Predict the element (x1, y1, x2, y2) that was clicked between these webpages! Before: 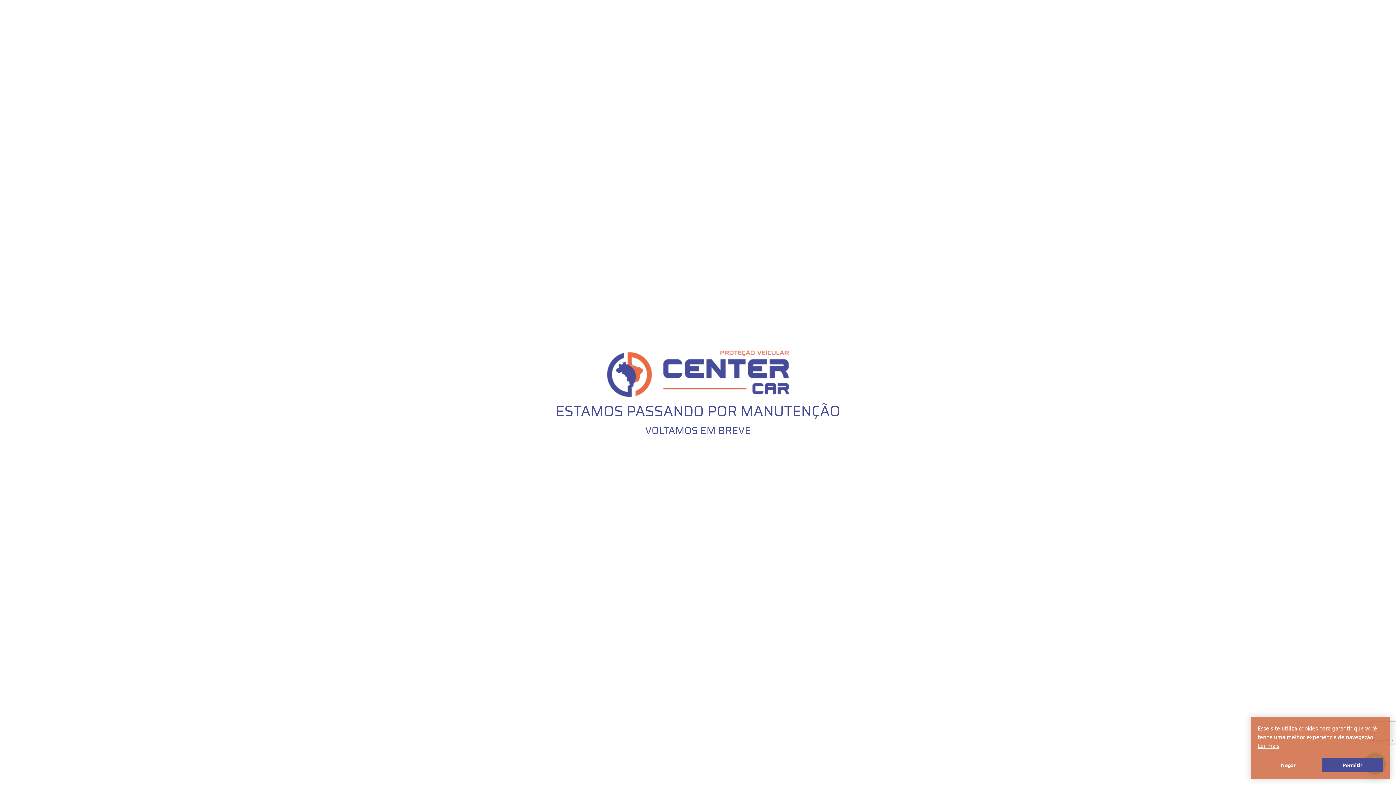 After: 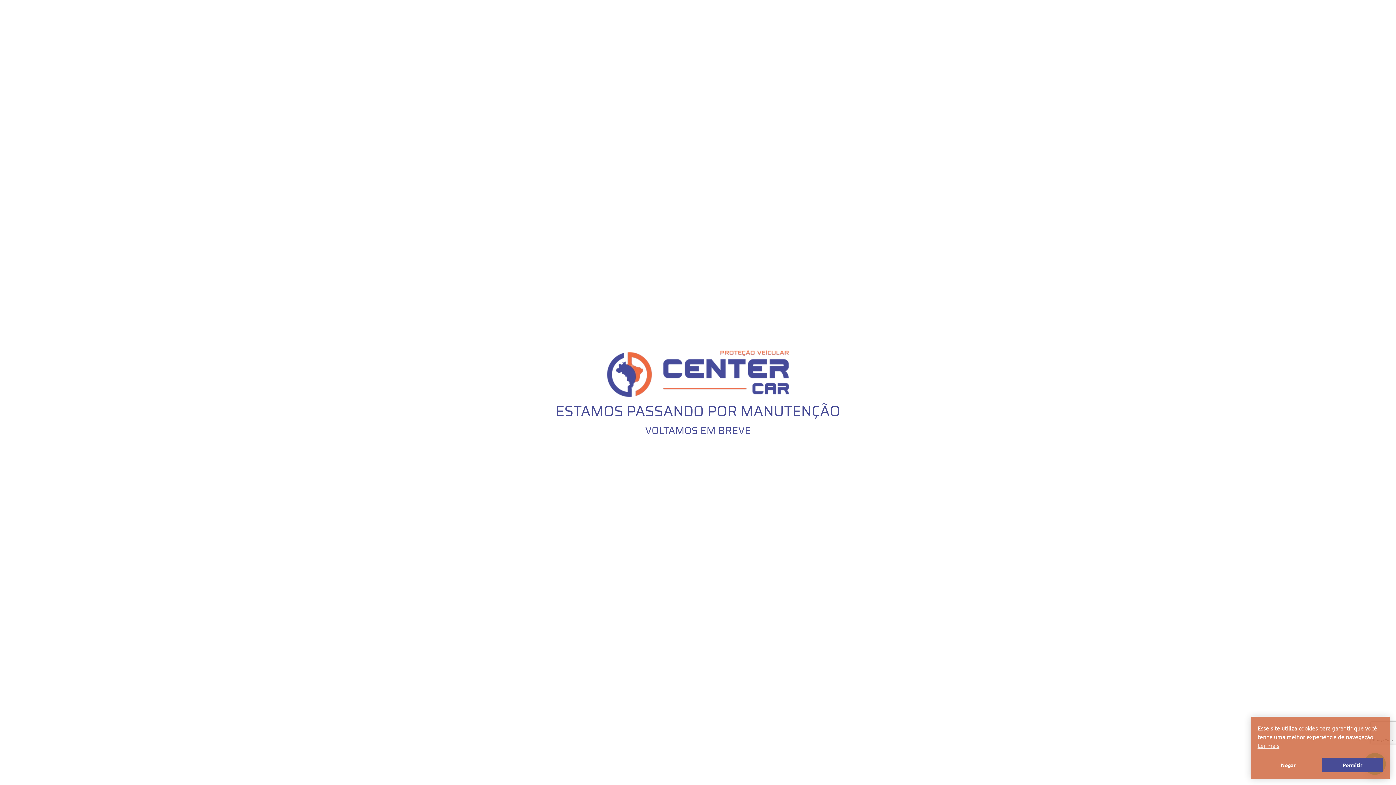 Action: bbox: (607, 349, 789, 397)